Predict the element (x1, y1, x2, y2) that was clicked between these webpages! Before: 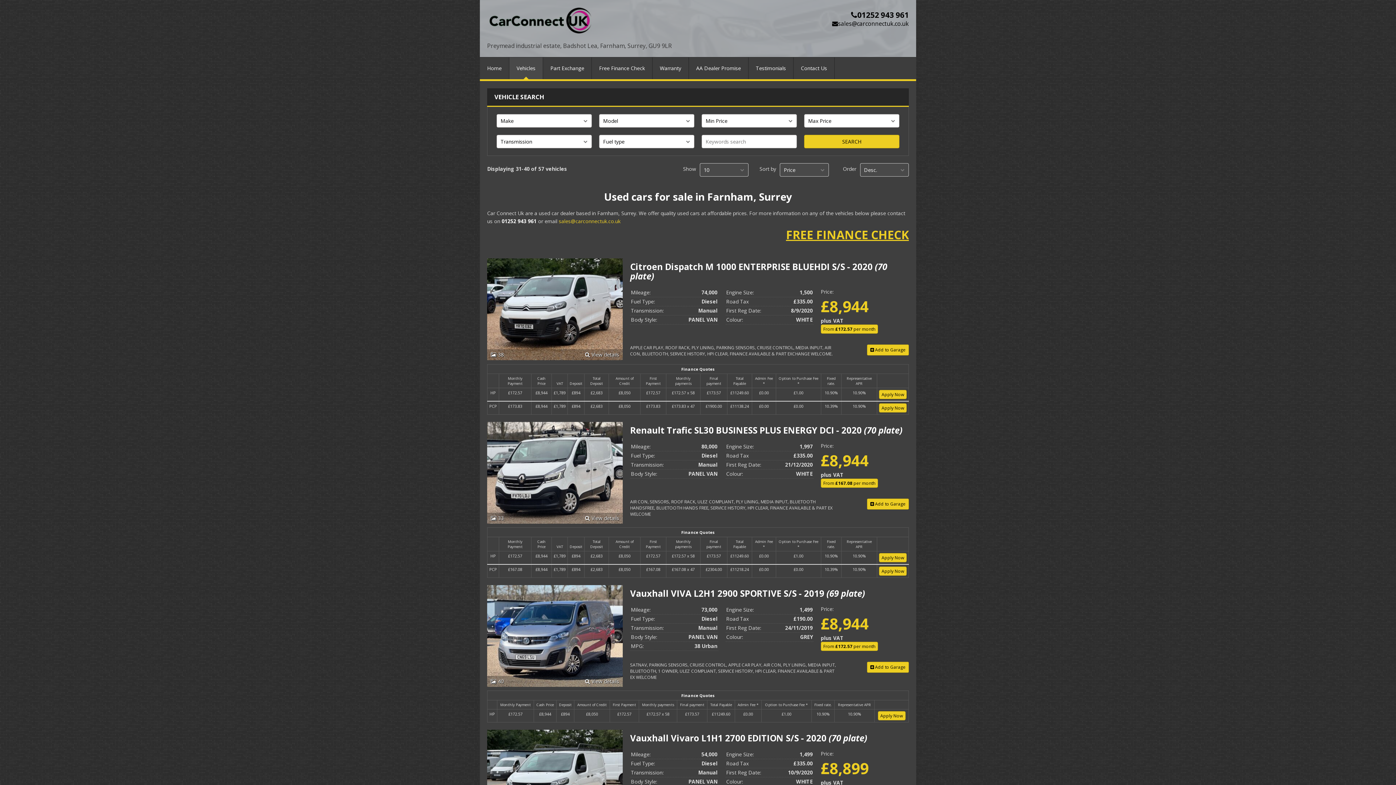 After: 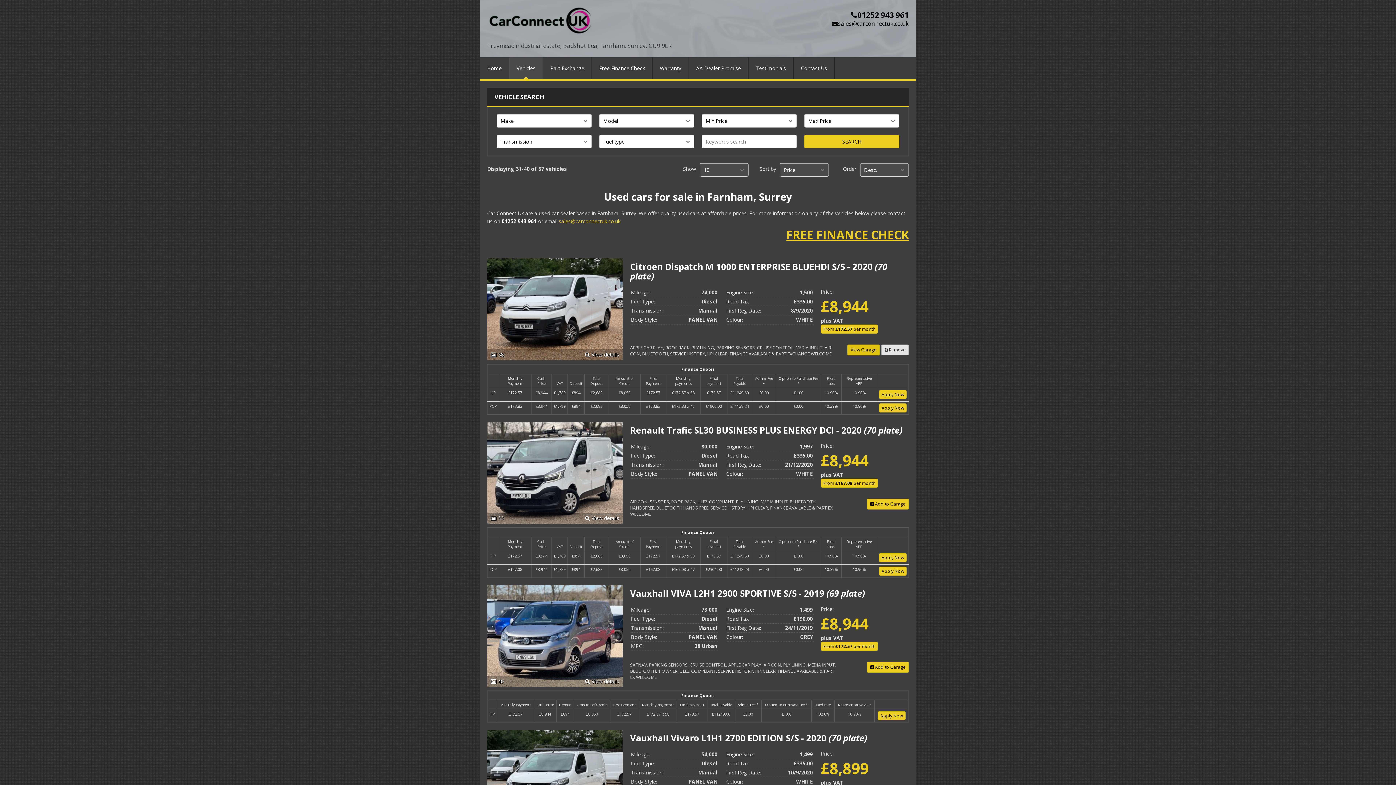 Action: label:  Add to Garage bbox: (867, 344, 909, 355)